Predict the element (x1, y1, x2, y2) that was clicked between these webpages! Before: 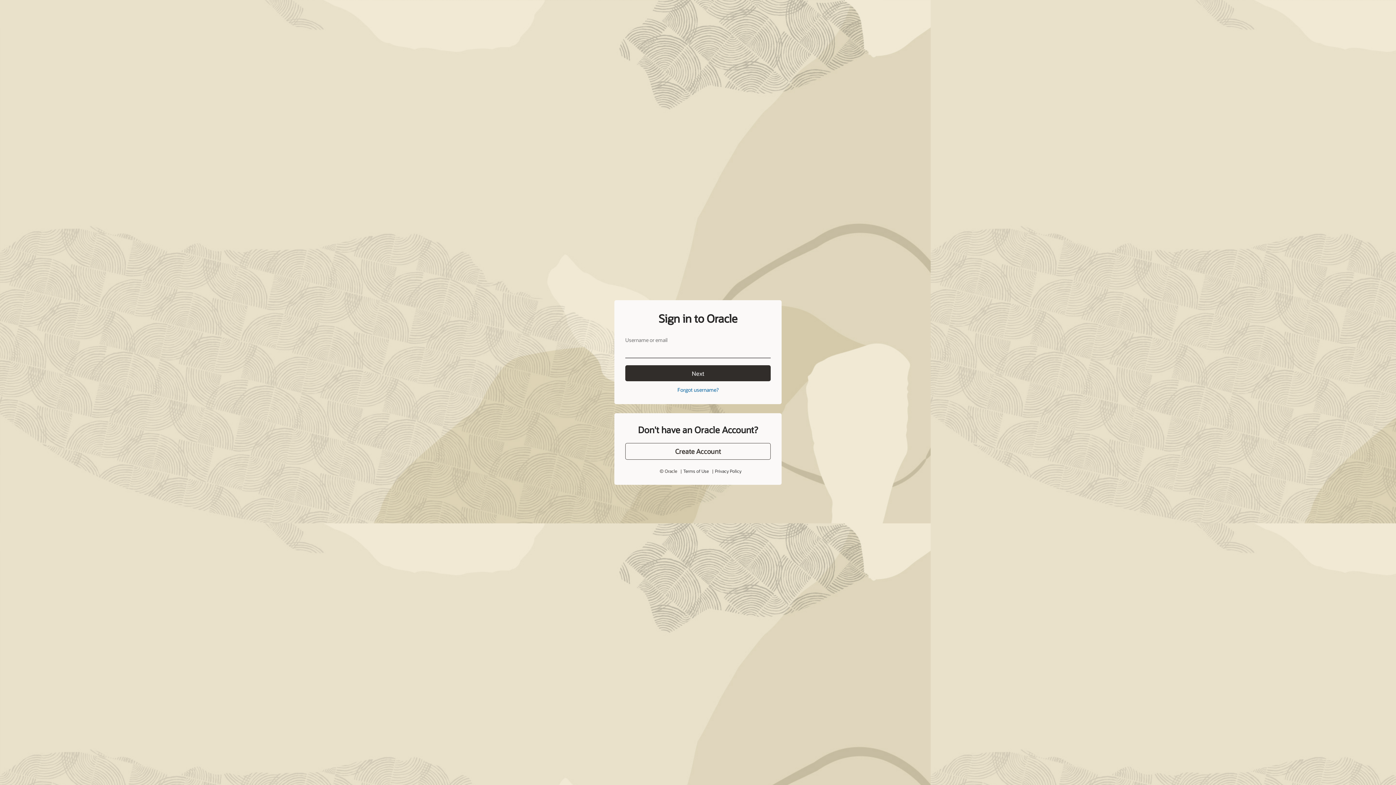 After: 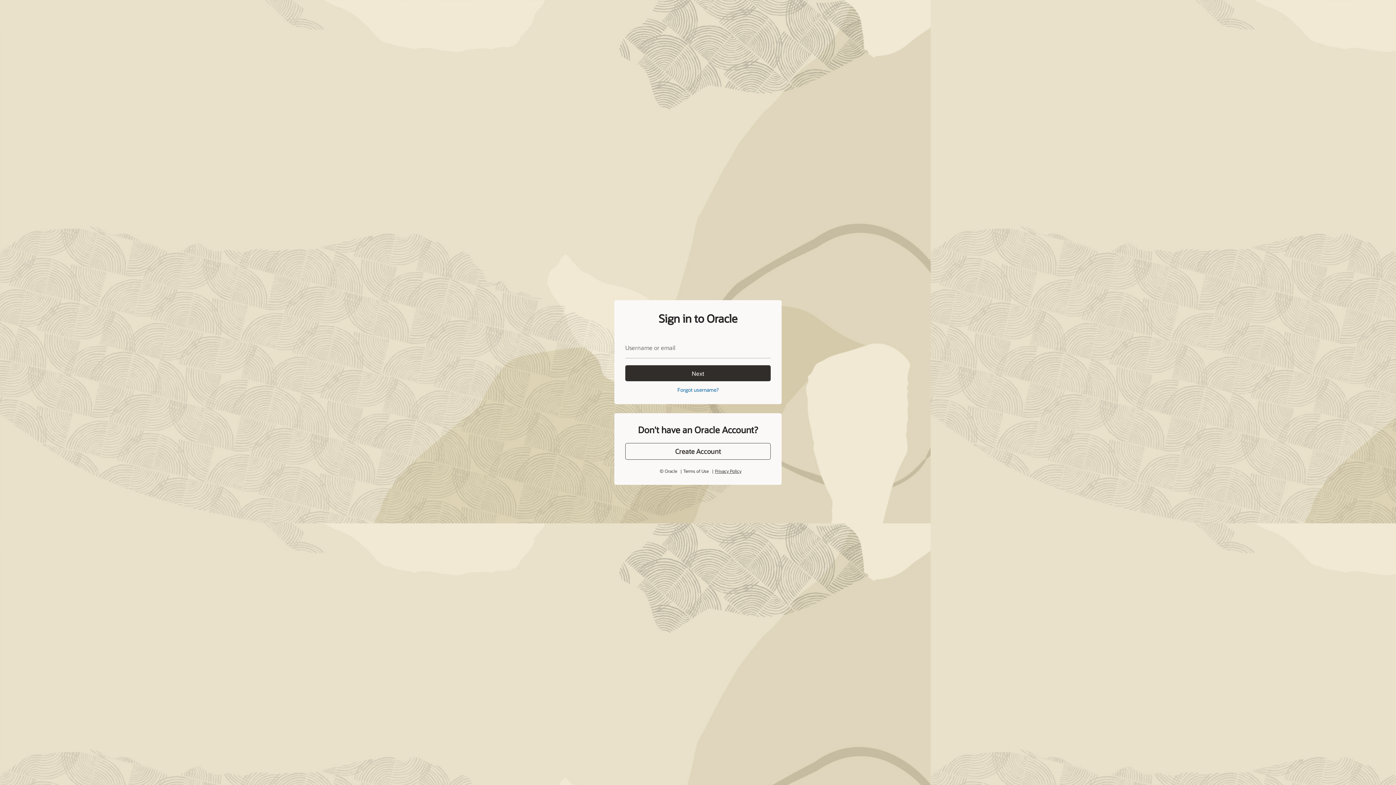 Action: label: Privacy Policy bbox: (713, 451, 738, 456)